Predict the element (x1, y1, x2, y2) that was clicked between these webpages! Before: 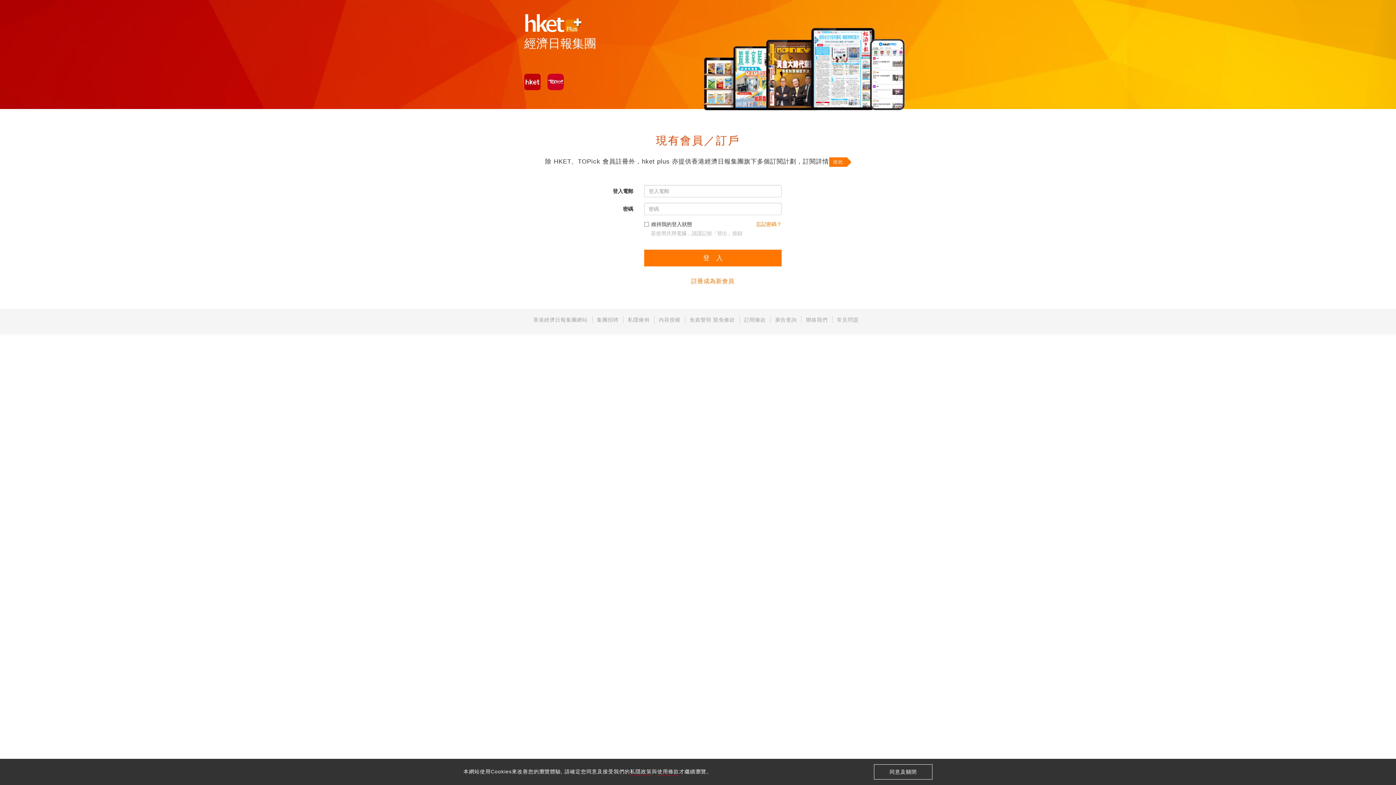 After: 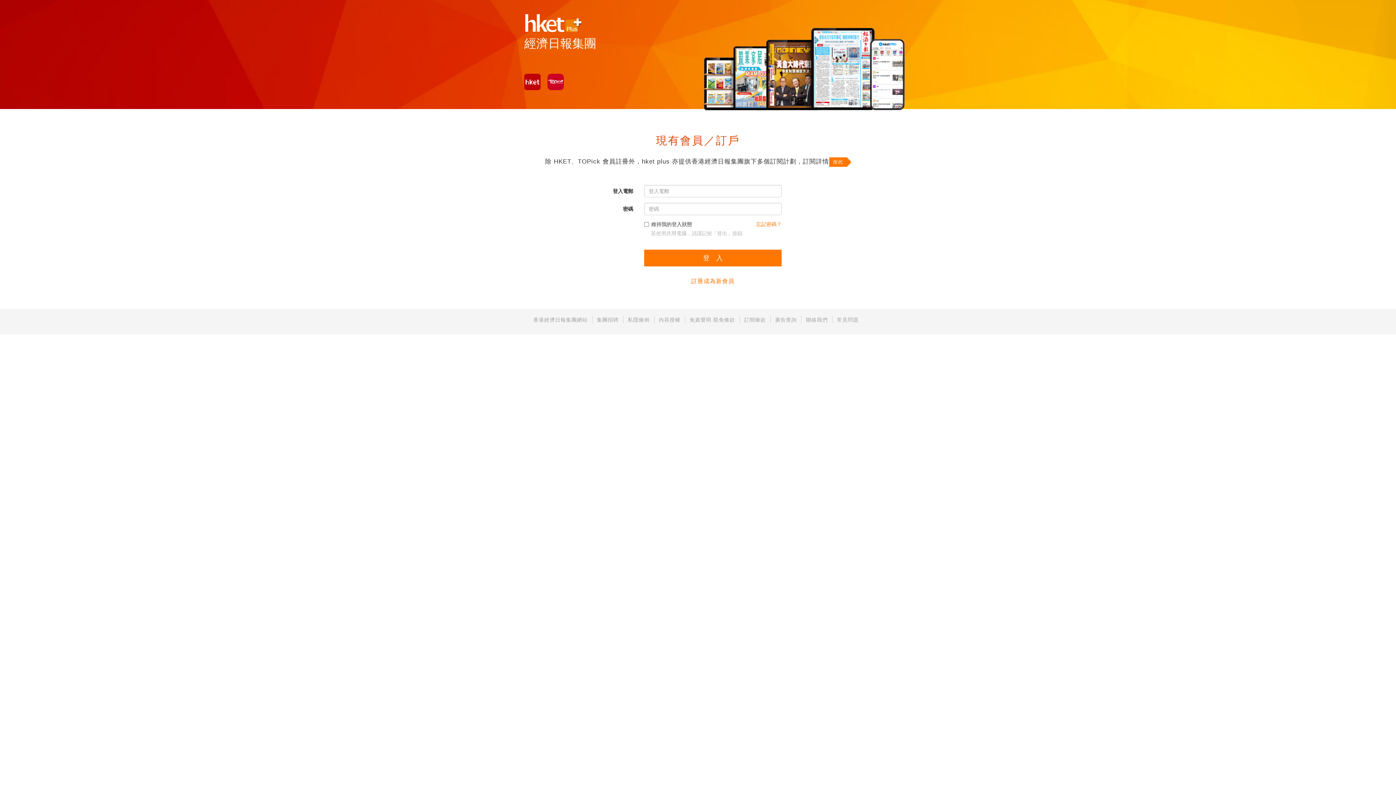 Action: label: 同意及關閉 bbox: (874, 764, 938, 780)